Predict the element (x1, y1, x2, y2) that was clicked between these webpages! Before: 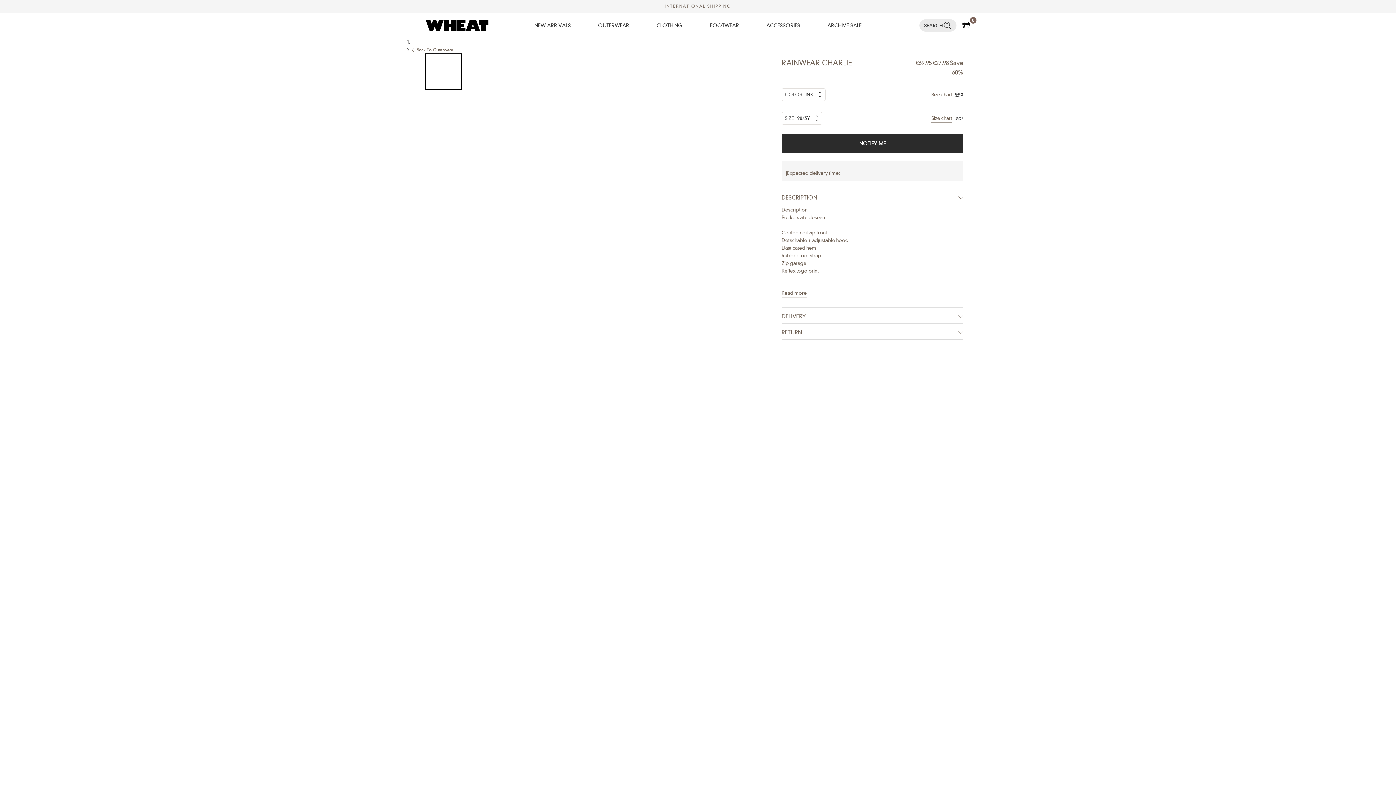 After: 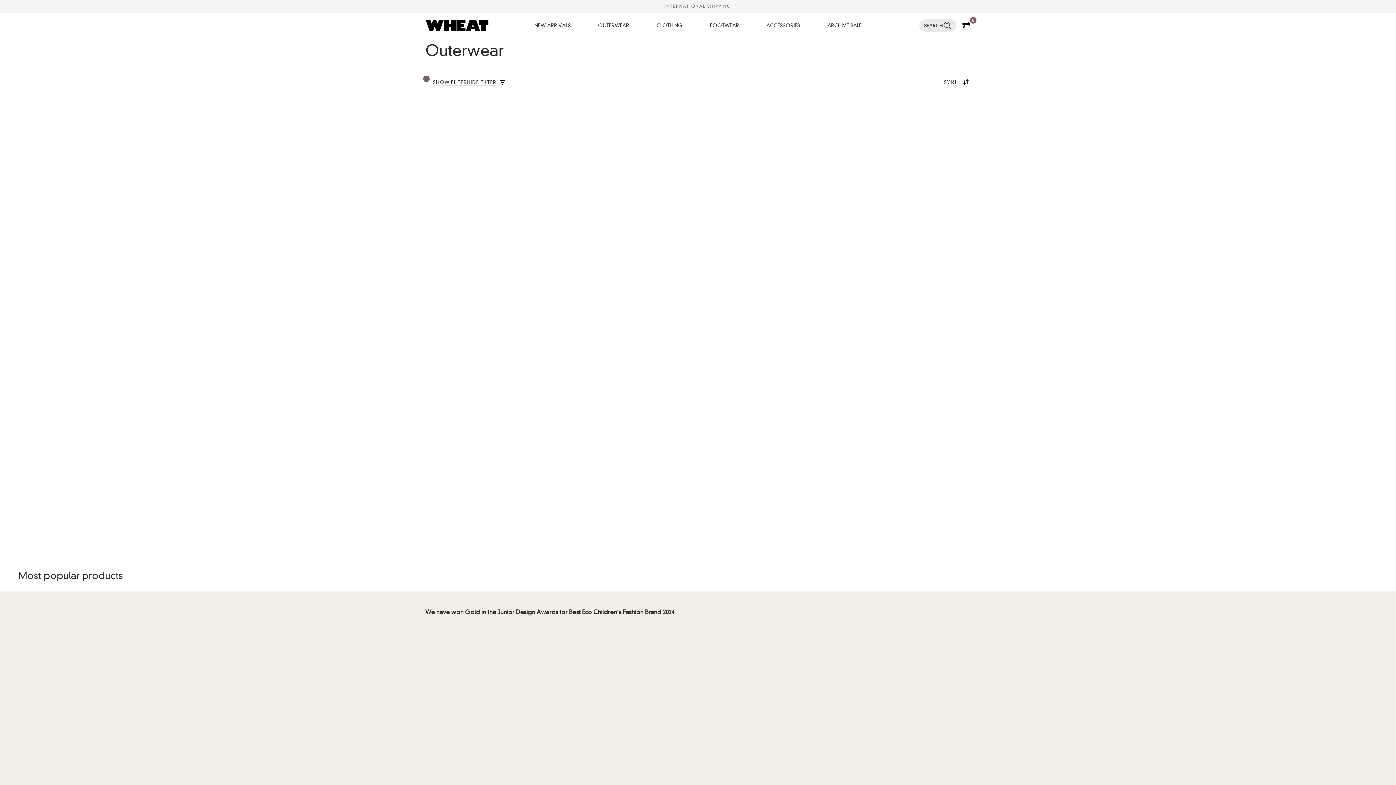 Action: bbox: (412, 47, 453, 52) label: Back To Outerwear